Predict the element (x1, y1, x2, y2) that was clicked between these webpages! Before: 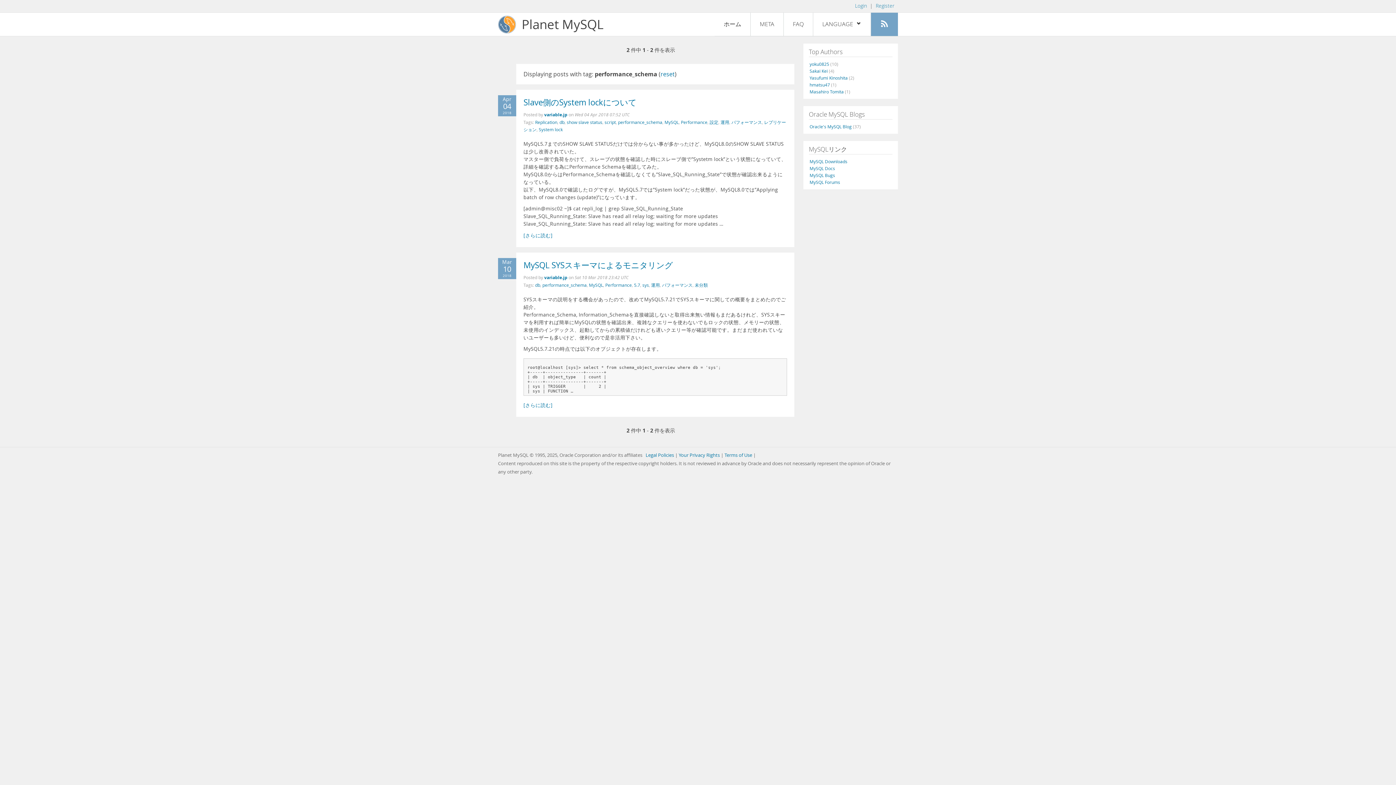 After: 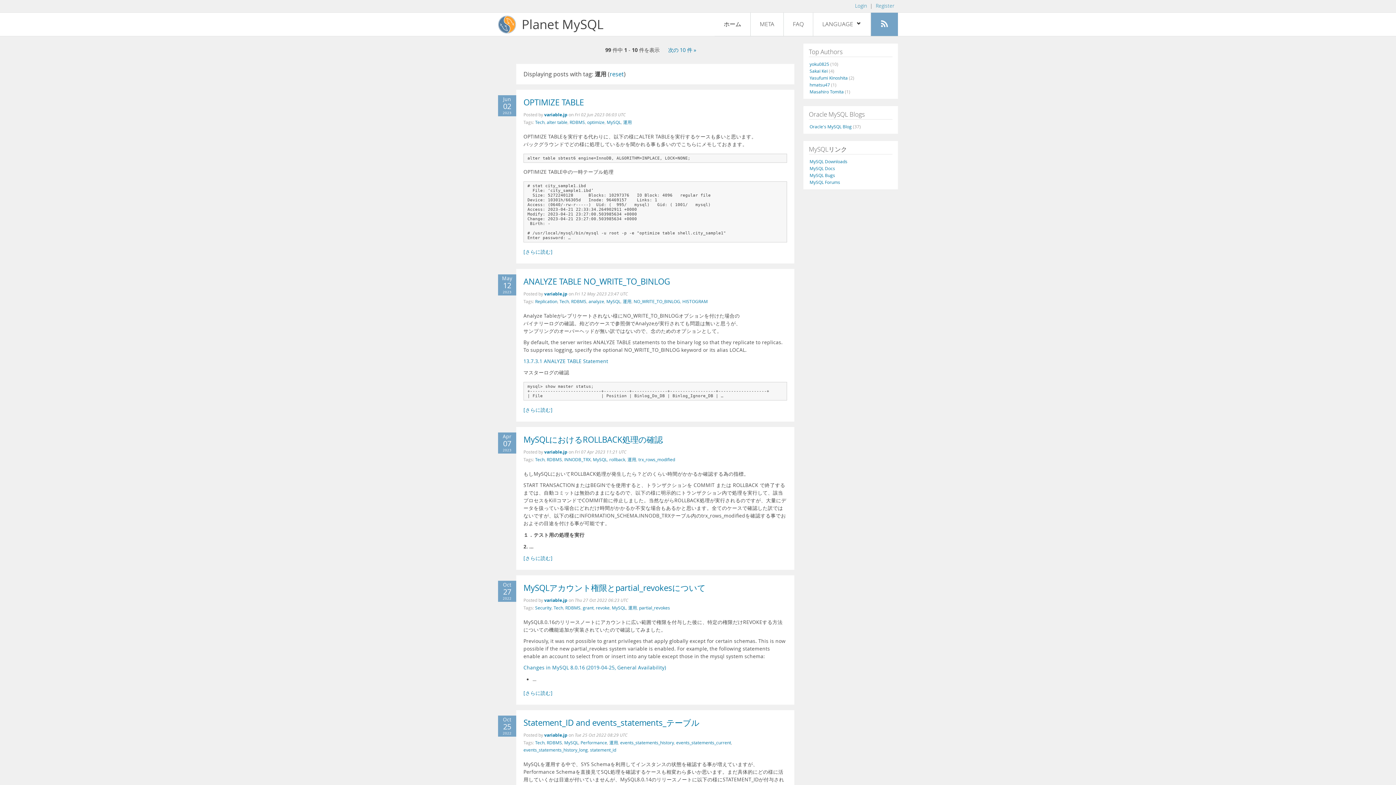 Action: bbox: (651, 282, 660, 288) label: 運用